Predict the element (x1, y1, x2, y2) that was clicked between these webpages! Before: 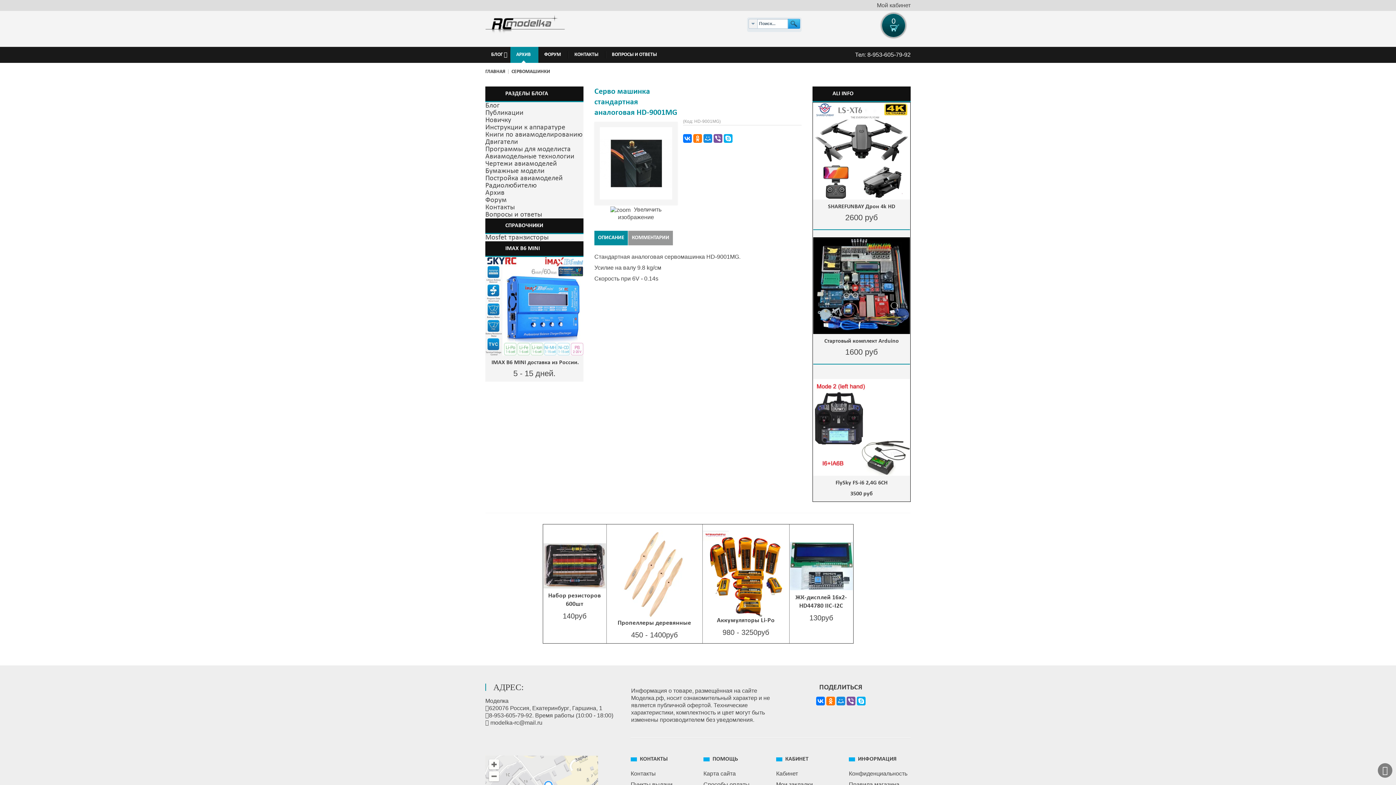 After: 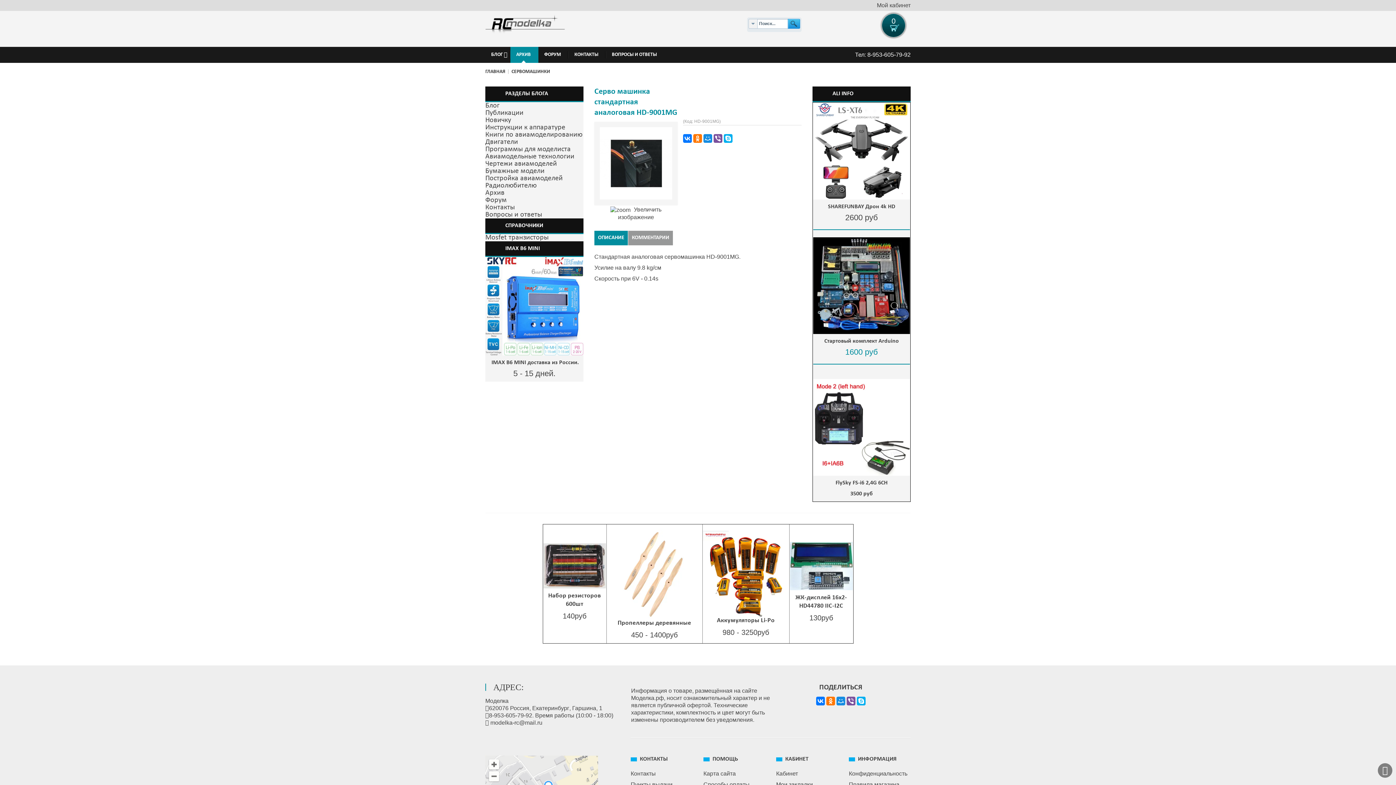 Action: label: 1600 руб bbox: (845, 349, 878, 356)